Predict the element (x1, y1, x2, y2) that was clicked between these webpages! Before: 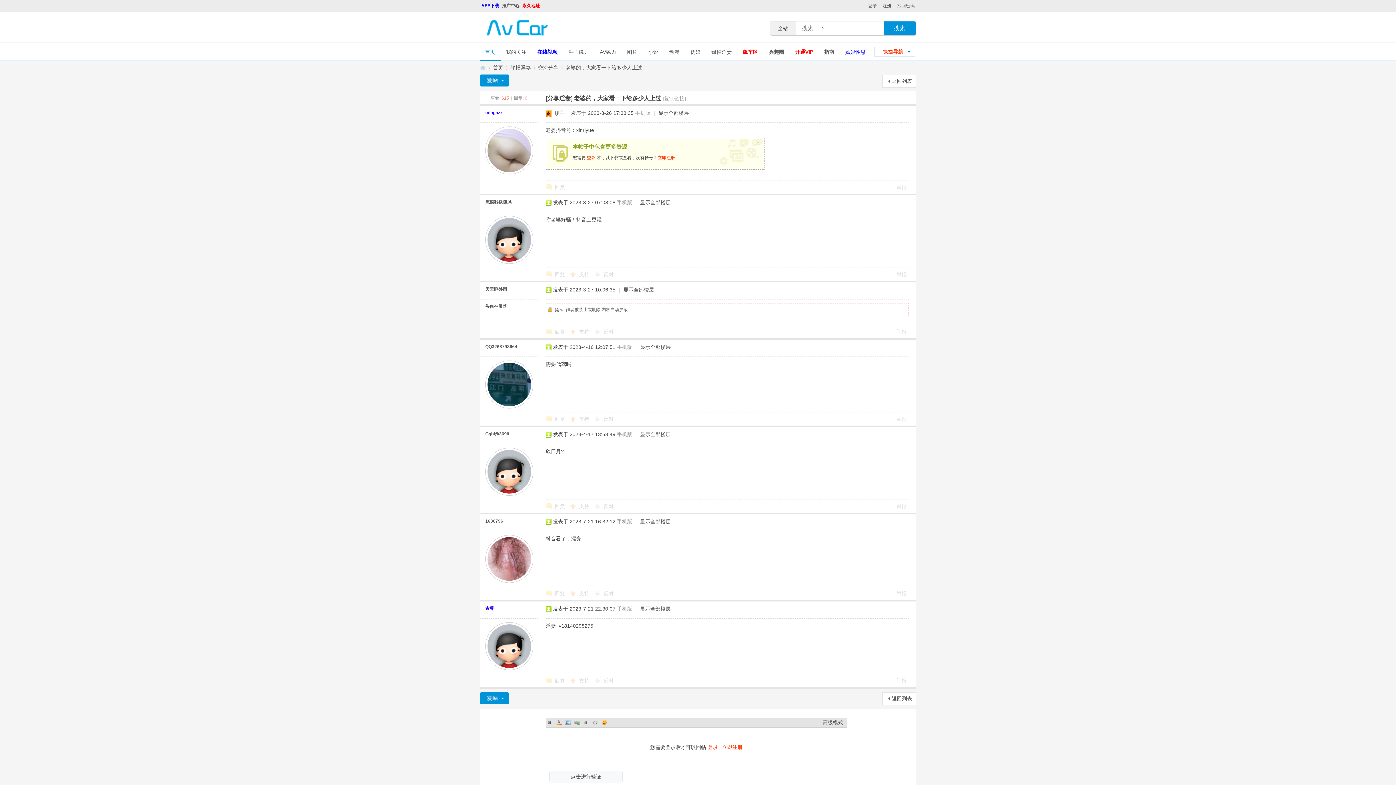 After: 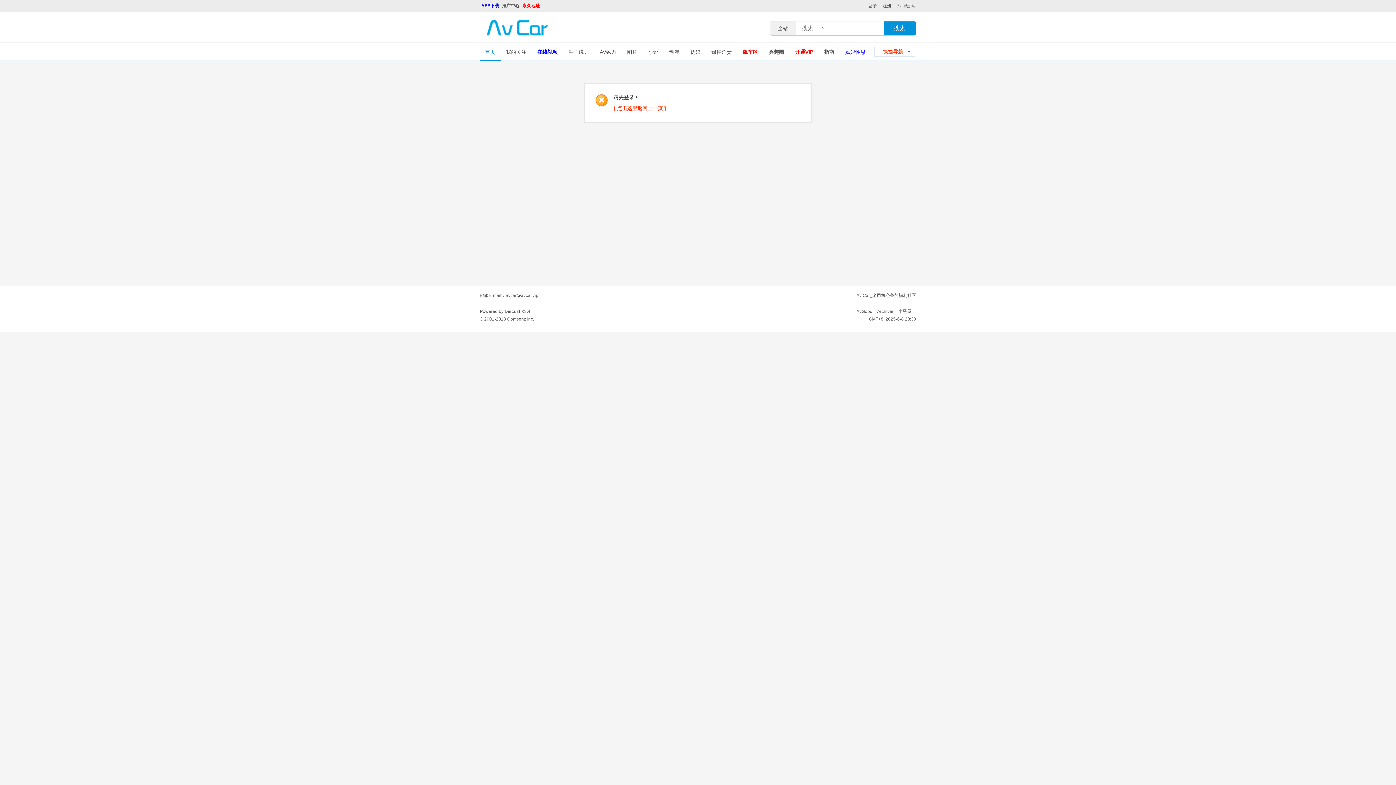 Action: label: 回复 bbox: (545, 414, 568, 424)